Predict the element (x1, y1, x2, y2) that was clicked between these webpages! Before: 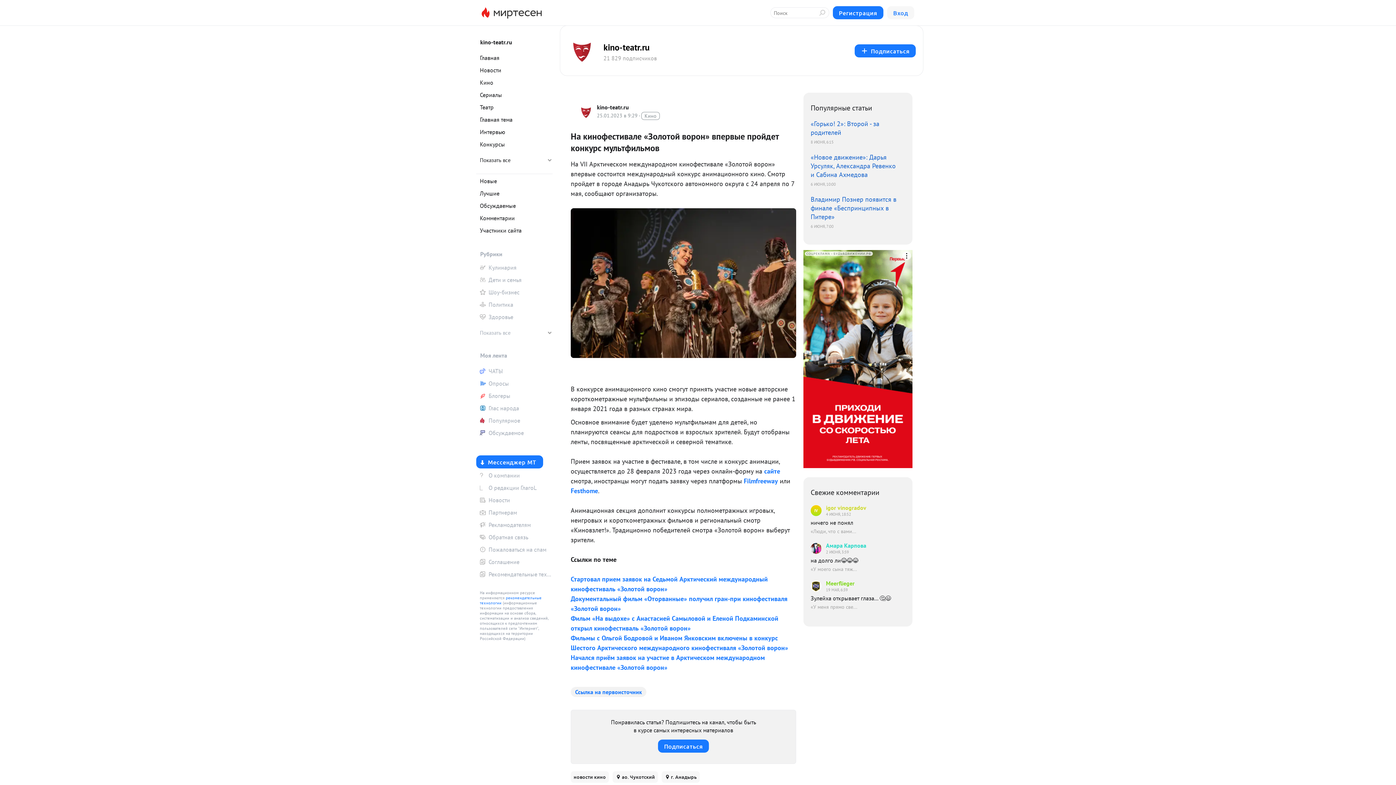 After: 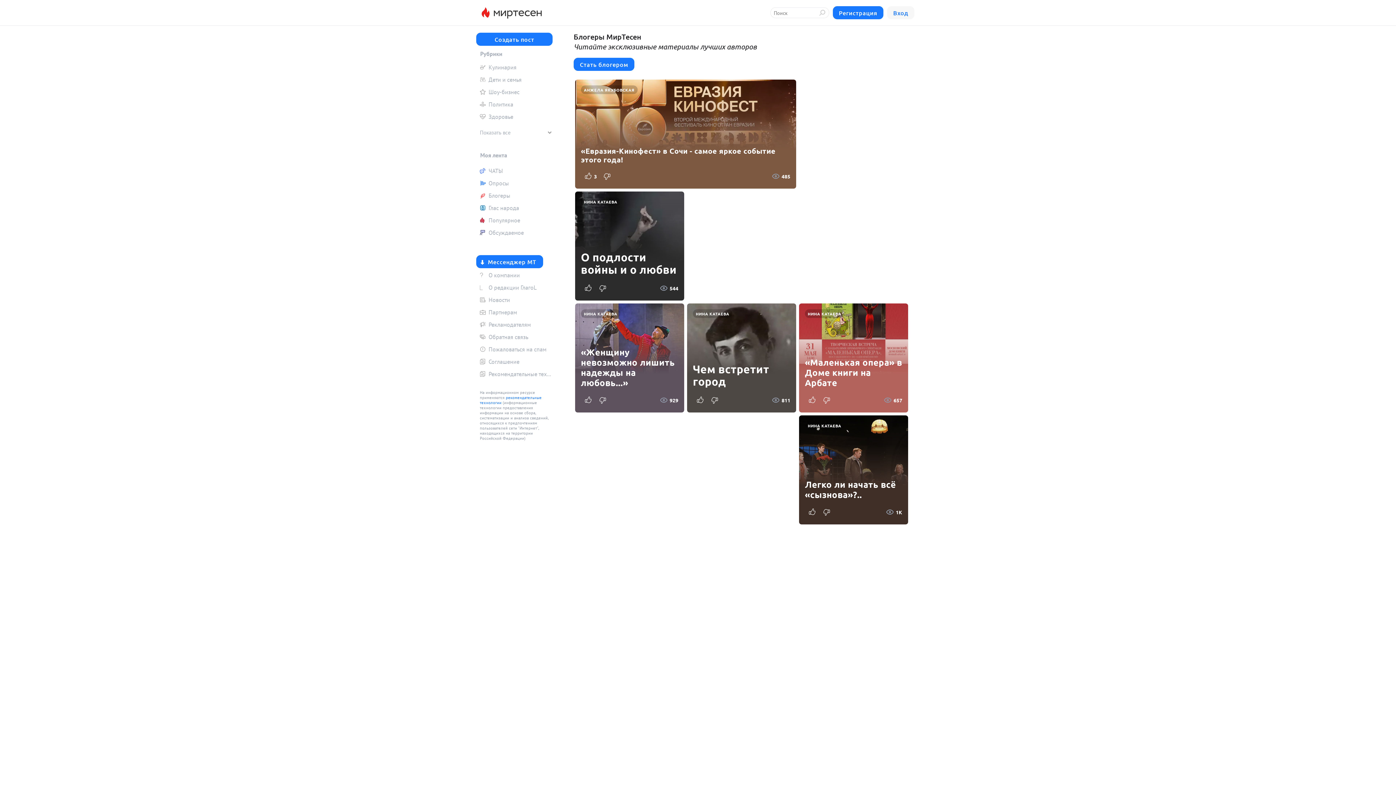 Action: bbox: (476, 390, 552, 401) label: Блогеры